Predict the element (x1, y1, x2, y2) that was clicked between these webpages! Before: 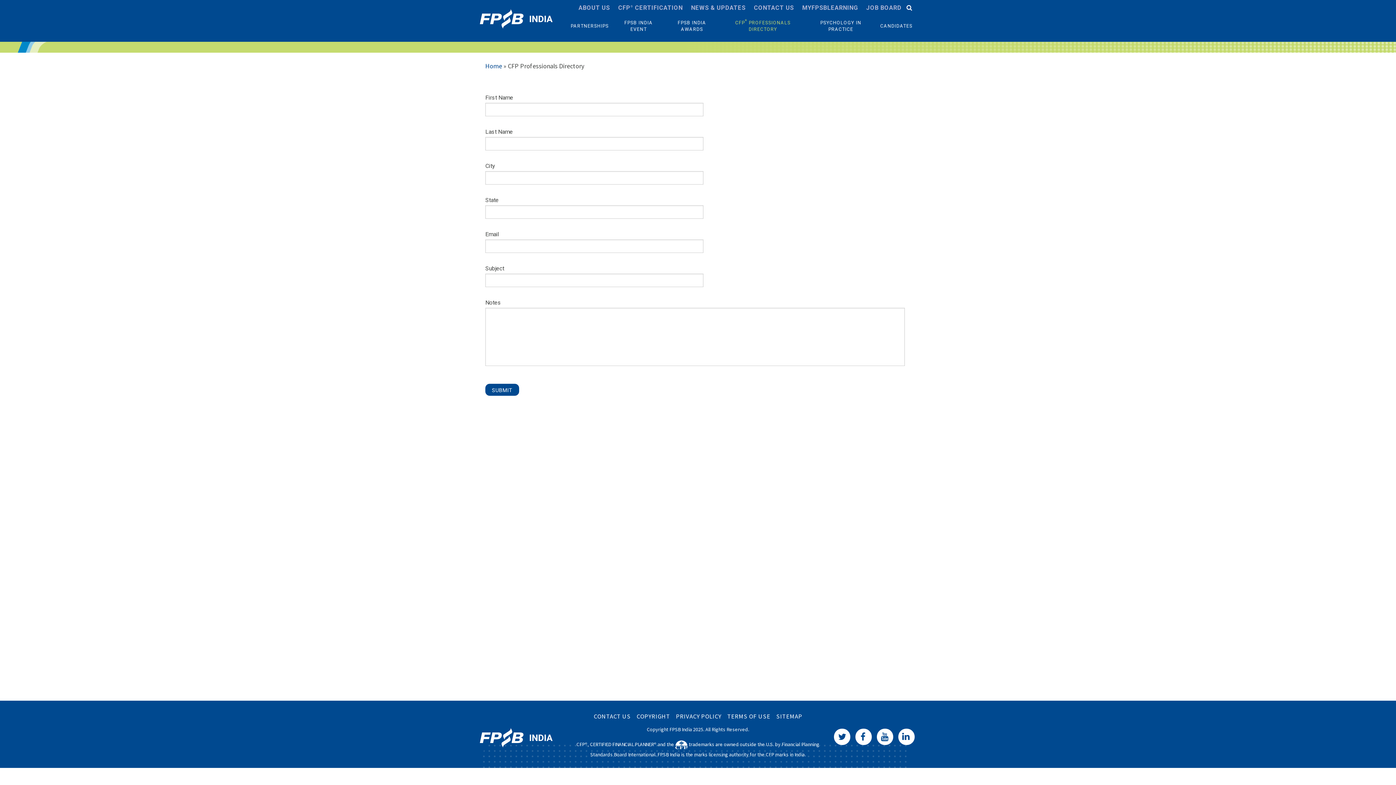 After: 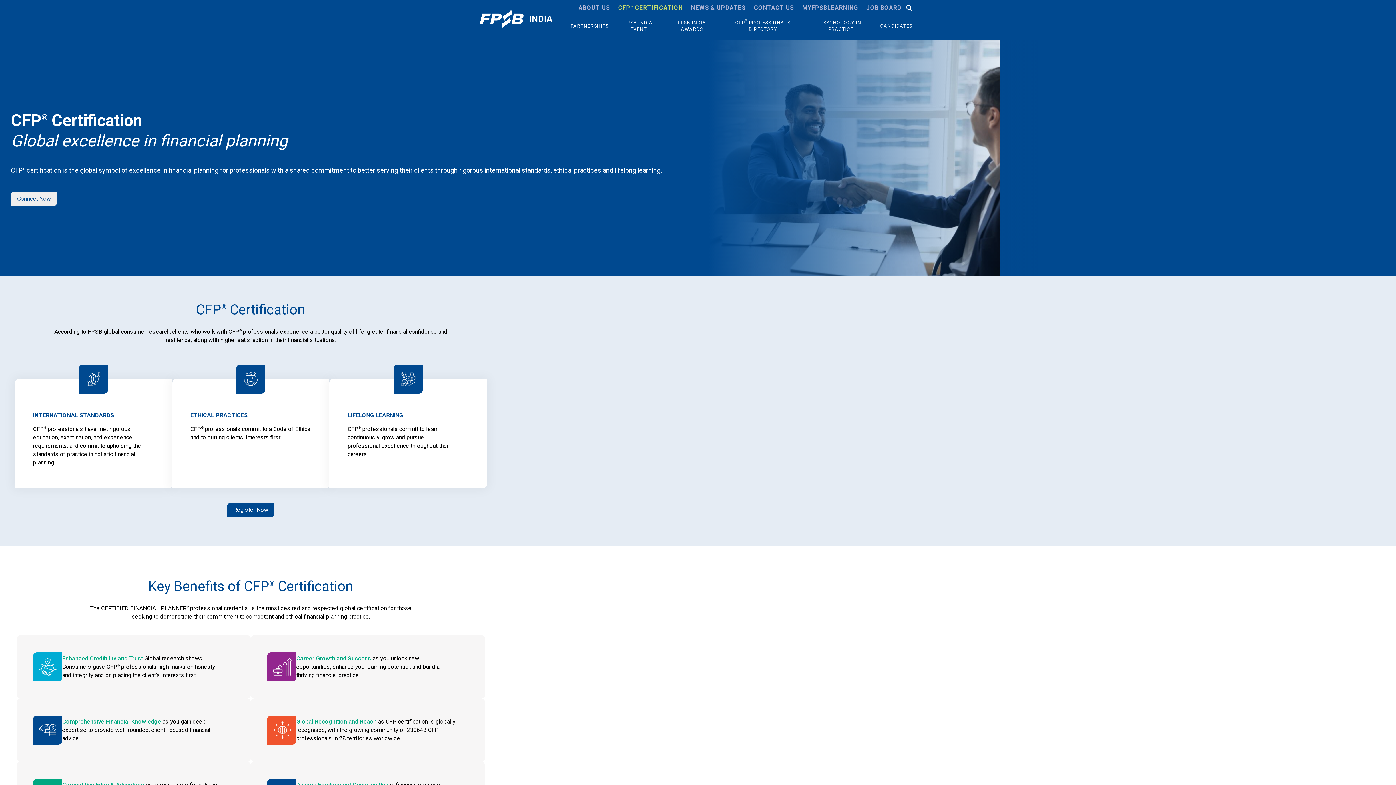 Action: label: CFP® CERTIFICATION bbox: (618, 4, 682, 11)